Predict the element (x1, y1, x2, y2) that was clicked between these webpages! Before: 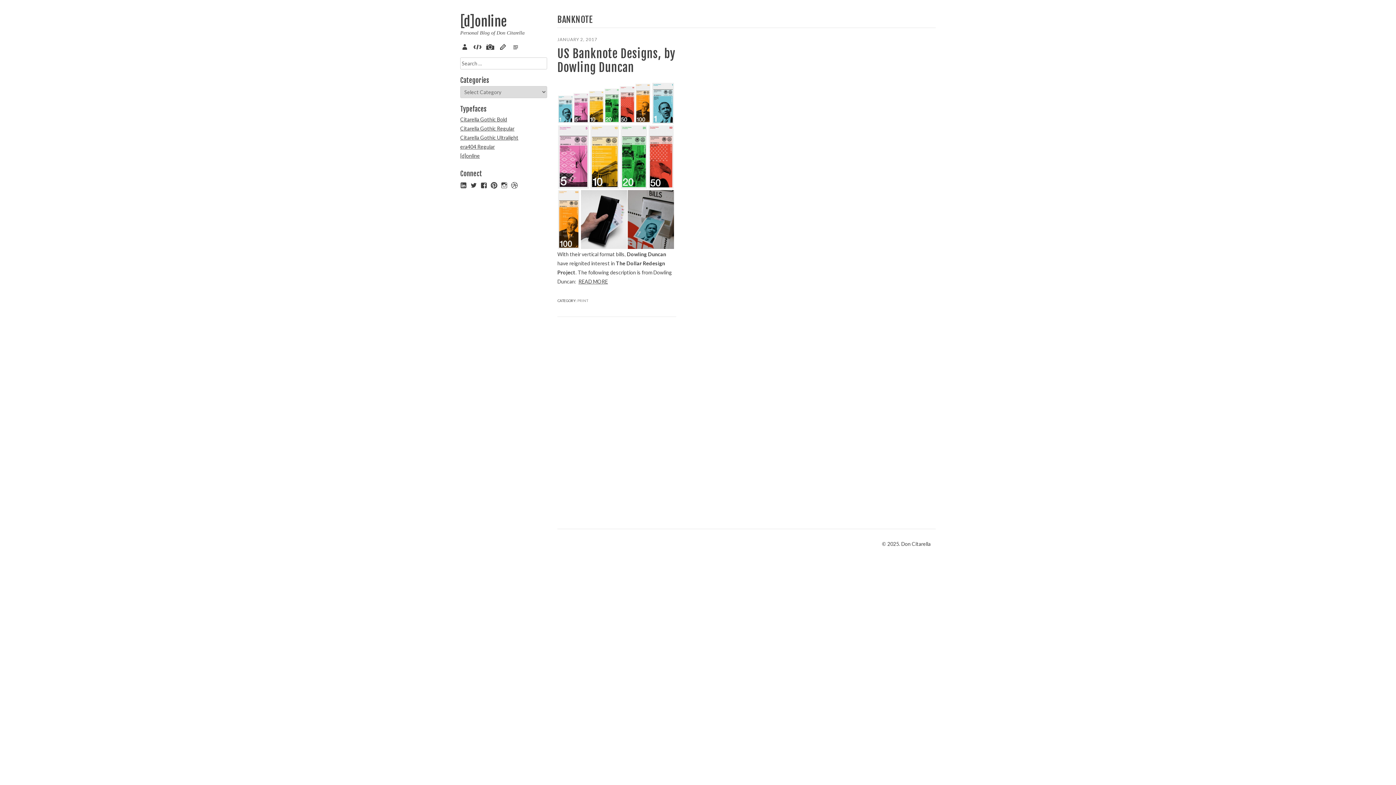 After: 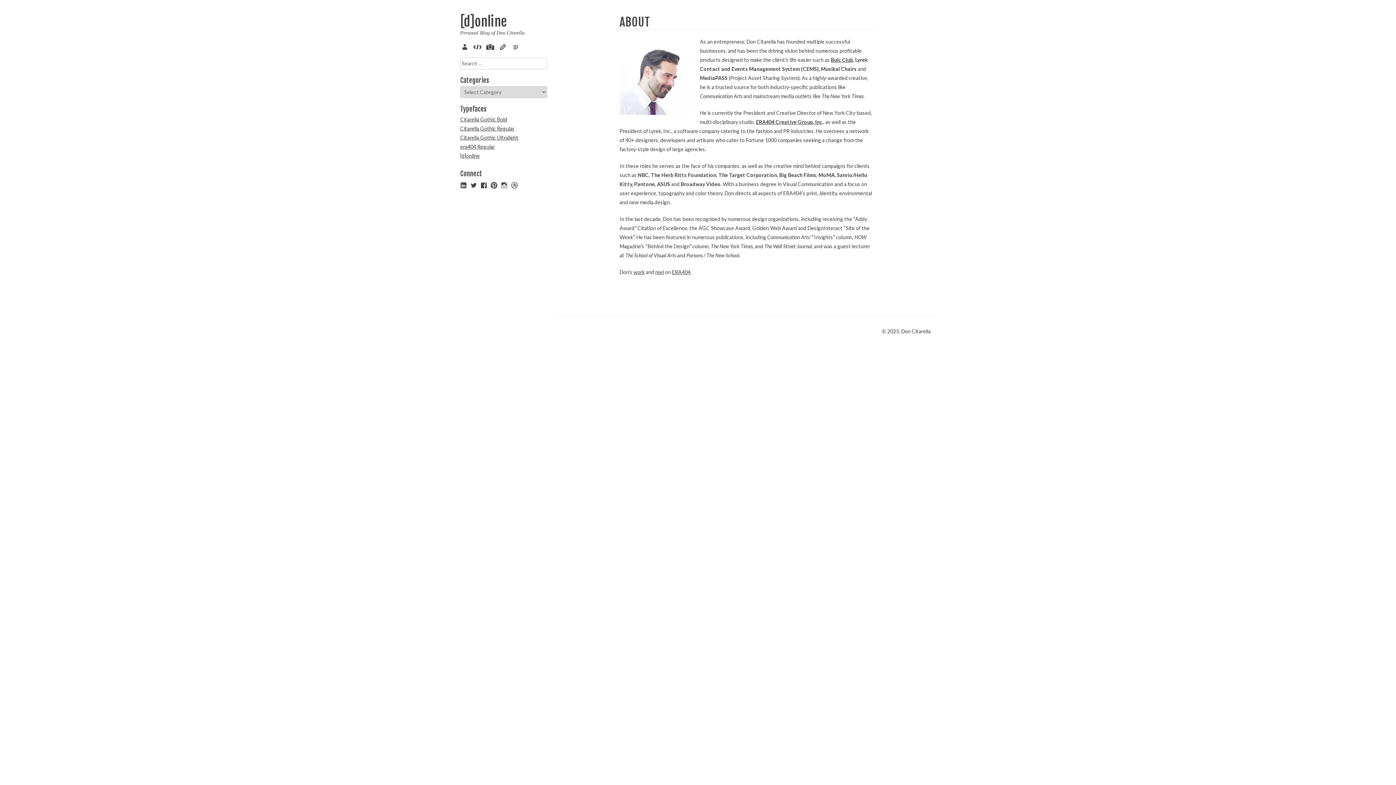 Action: bbox: (460, 42, 472, 49) label: About